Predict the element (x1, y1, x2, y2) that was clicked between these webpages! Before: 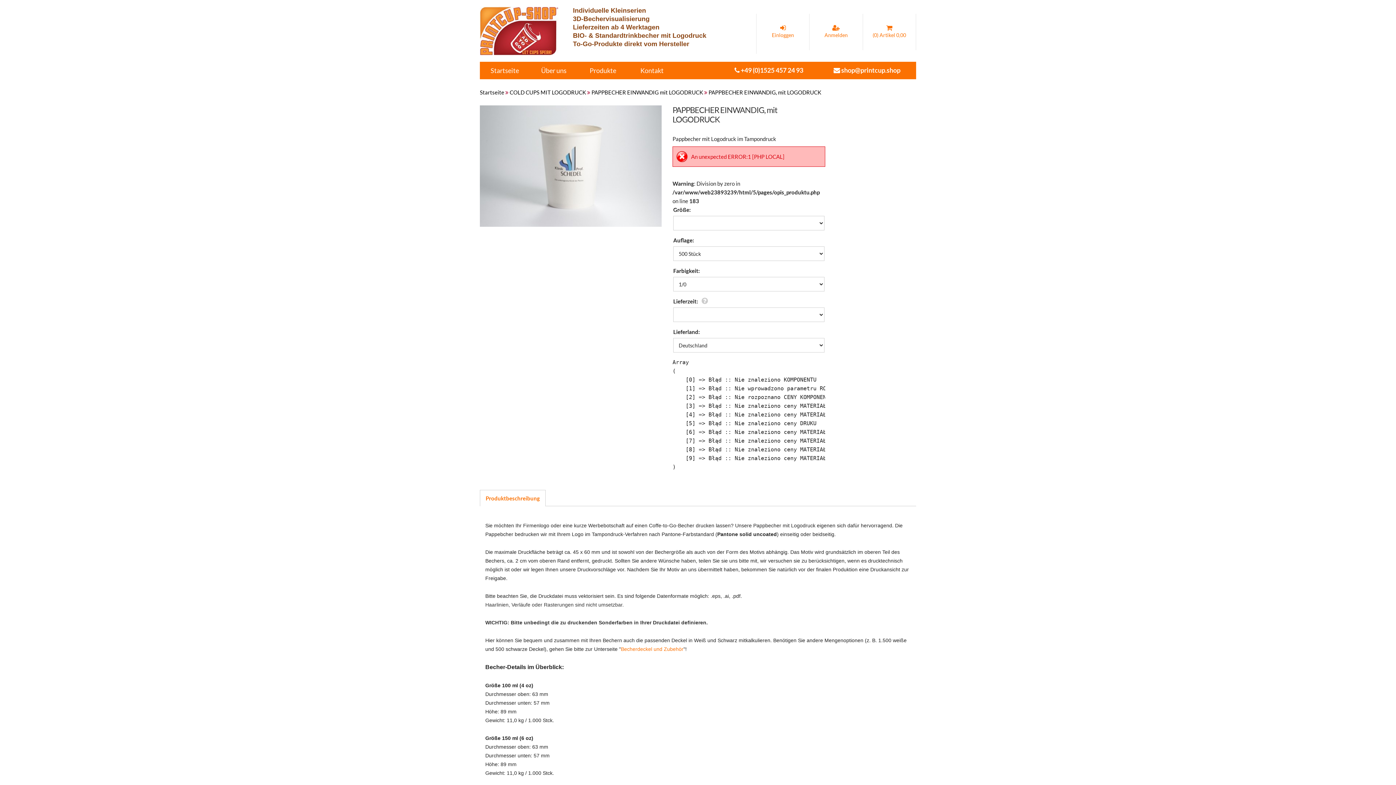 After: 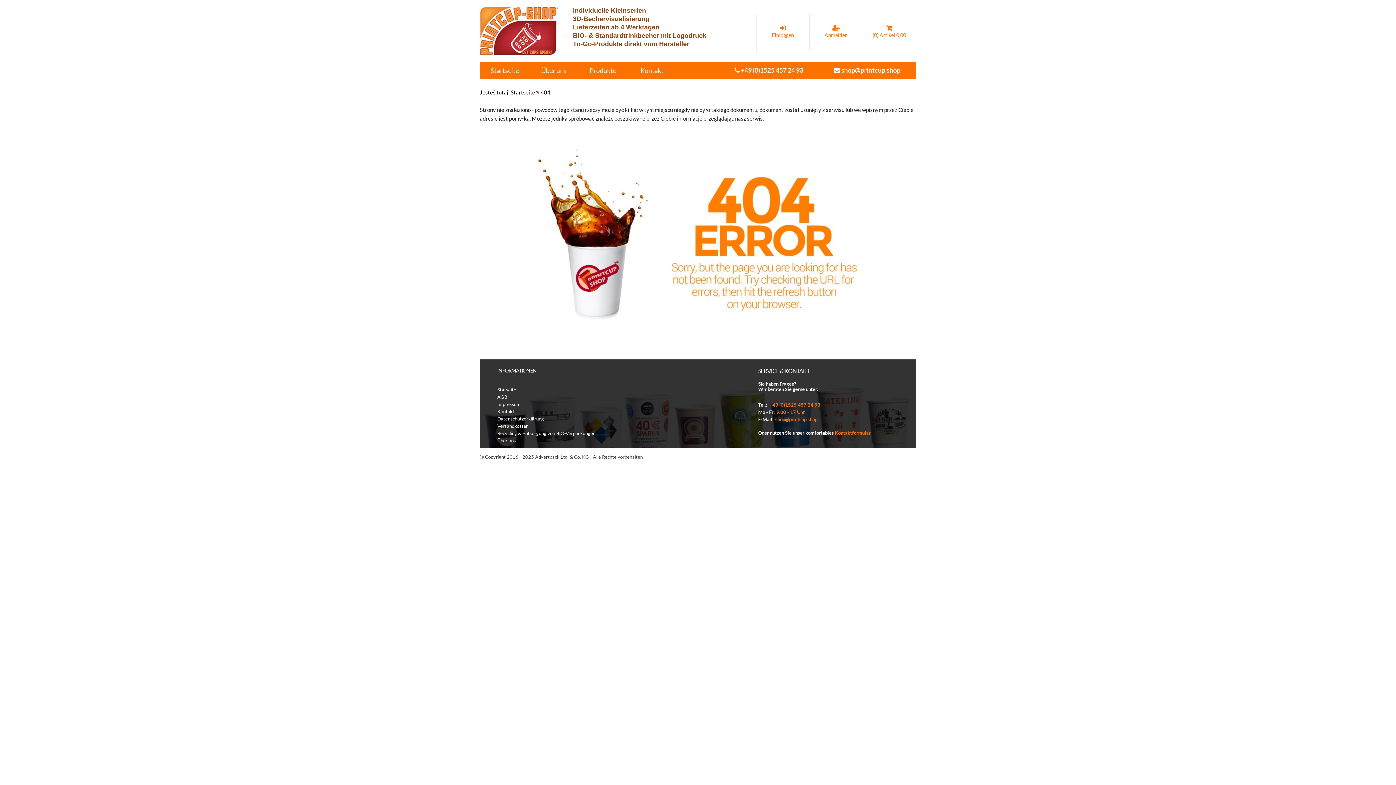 Action: bbox: (509, 89, 587, 95) label: COLD CUPS MIT LOGODRUCK 